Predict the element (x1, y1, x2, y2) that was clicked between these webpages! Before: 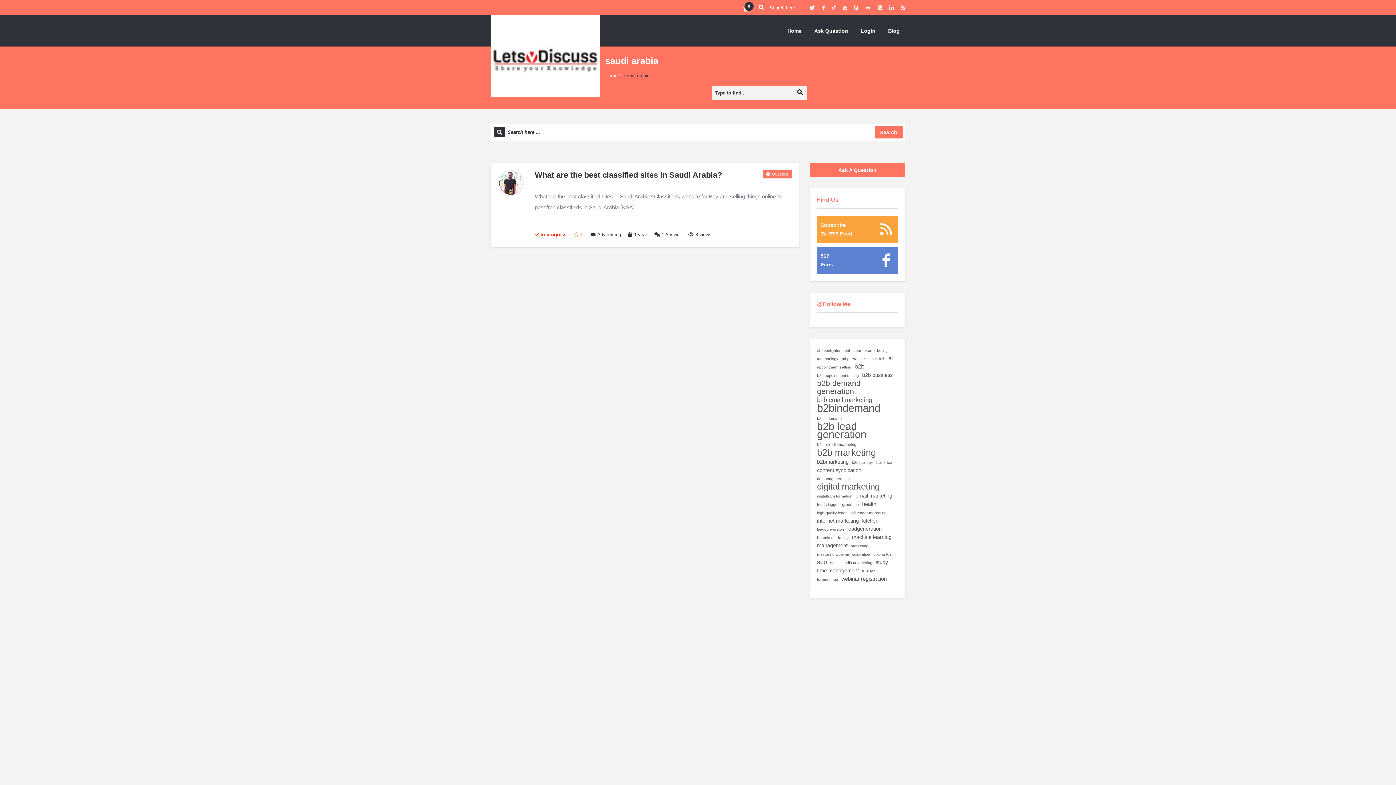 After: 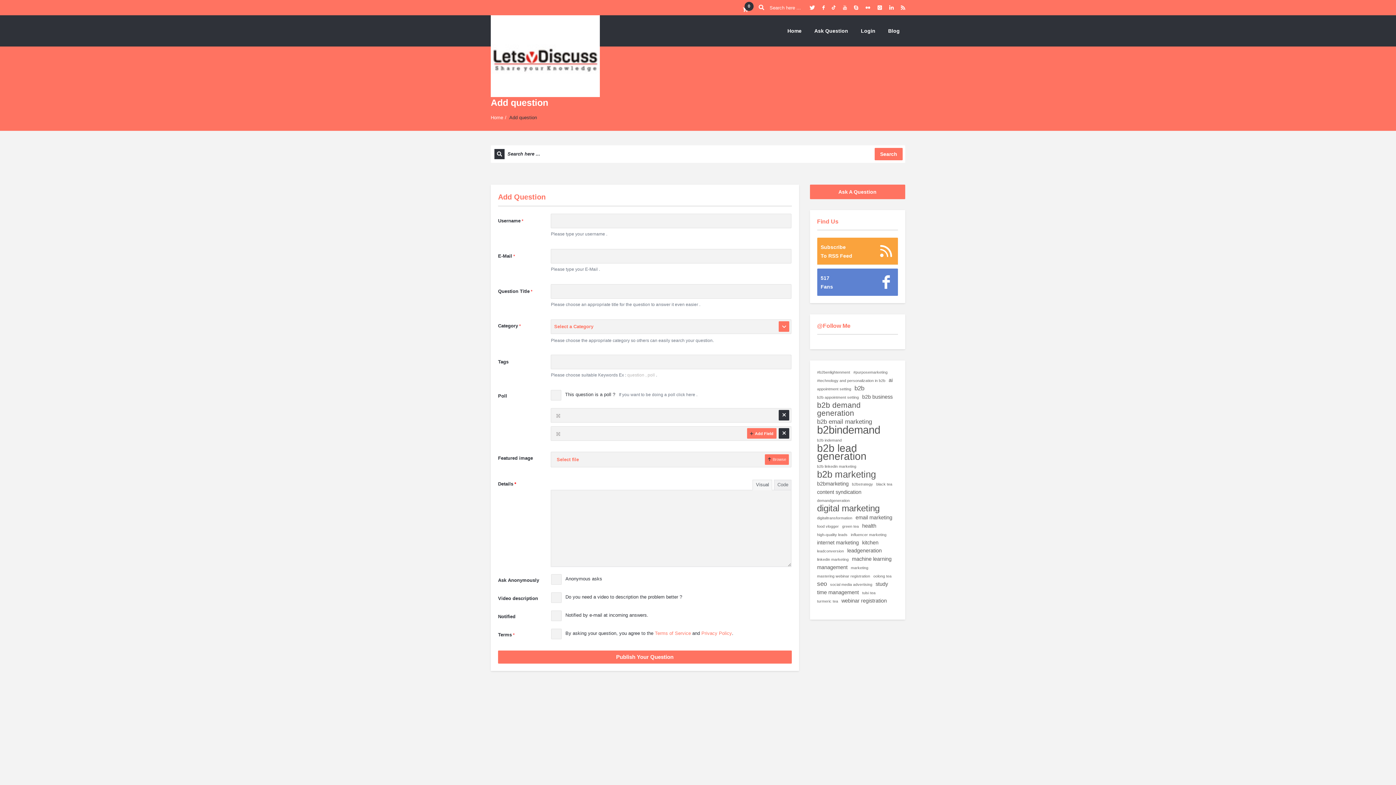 Action: label: Ask A Question bbox: (810, 162, 905, 177)